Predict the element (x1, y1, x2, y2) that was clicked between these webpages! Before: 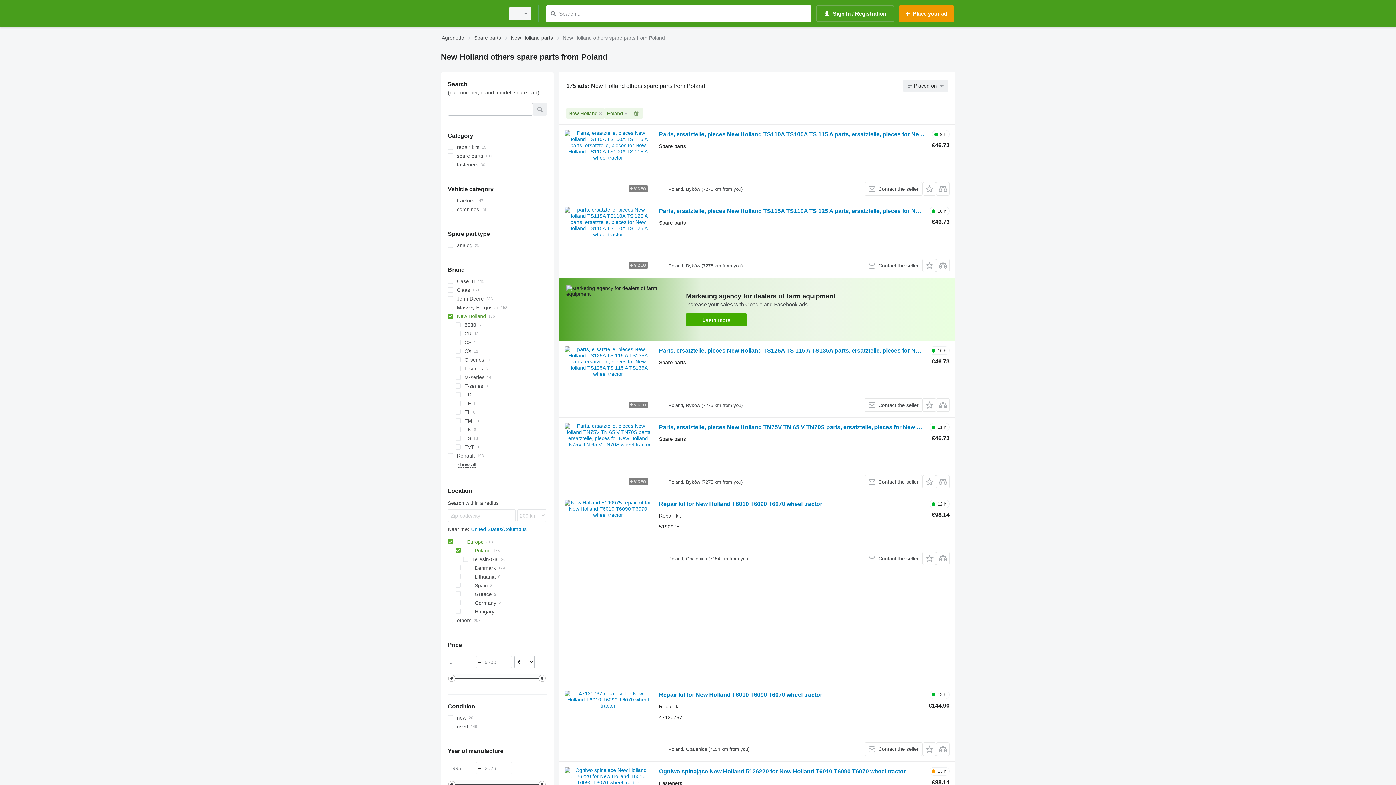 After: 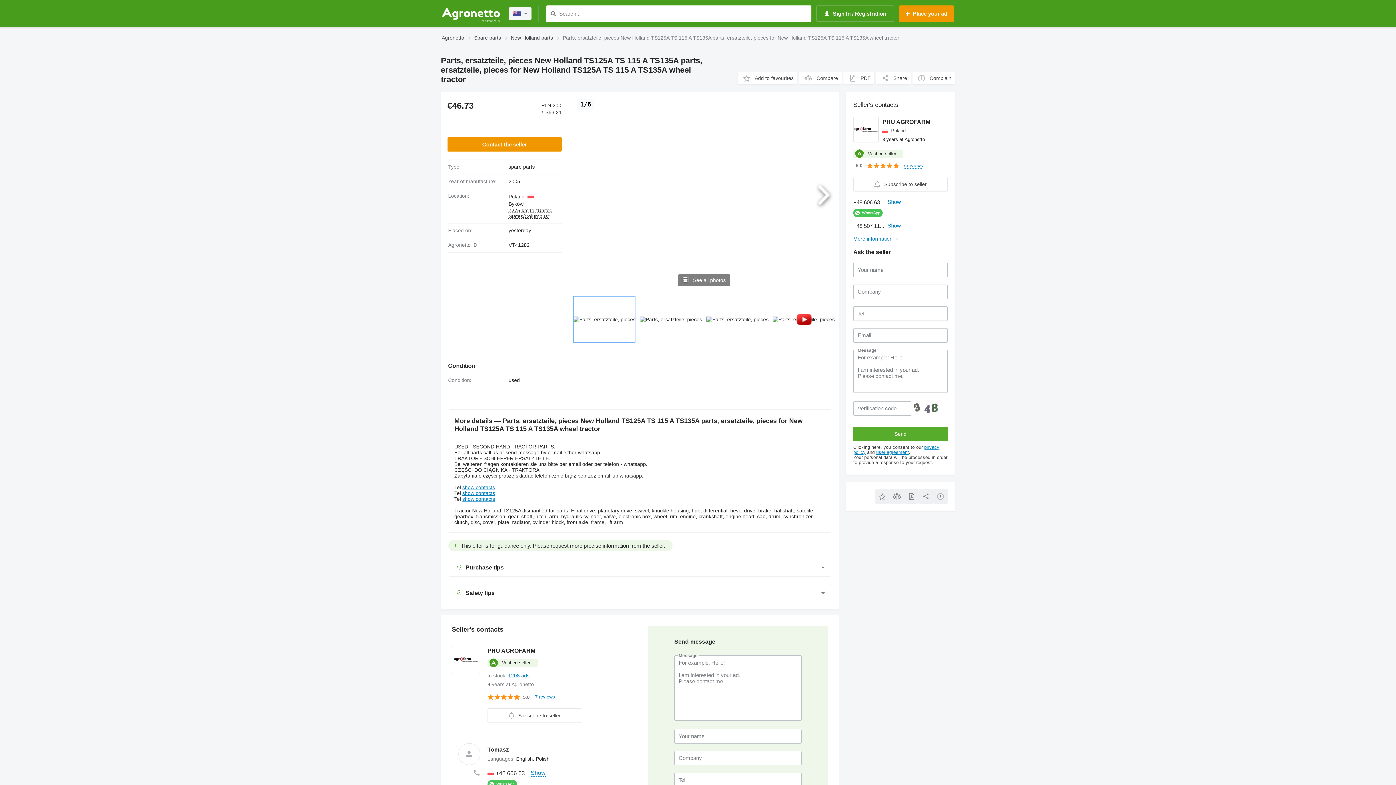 Action: label: Parts, ersatzteile, pieces New Holland TS125A TS 115 A TS135A parts, ersatzteile, pieces for New Holland TS125A TS 115 A TS135A wheel tractor bbox: (659, 347, 924, 356)